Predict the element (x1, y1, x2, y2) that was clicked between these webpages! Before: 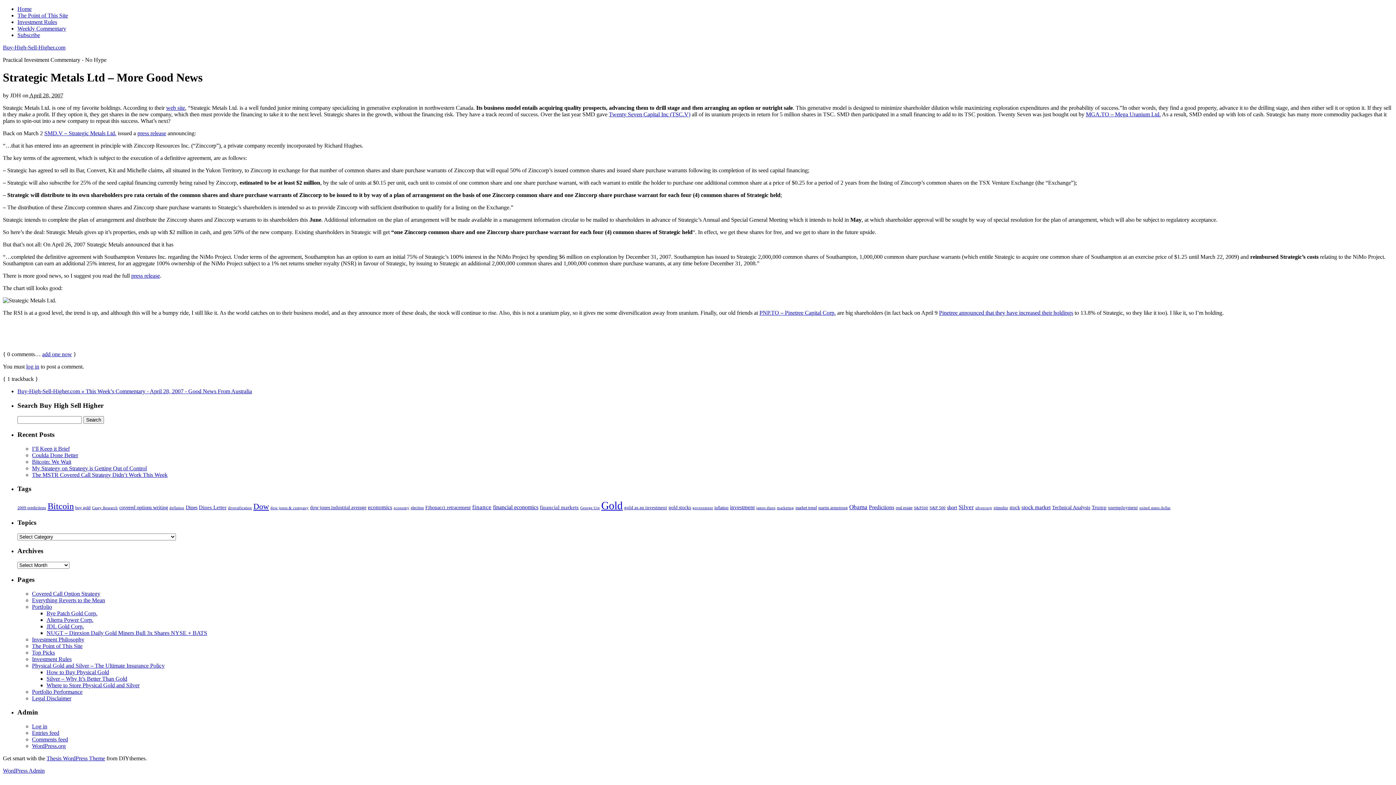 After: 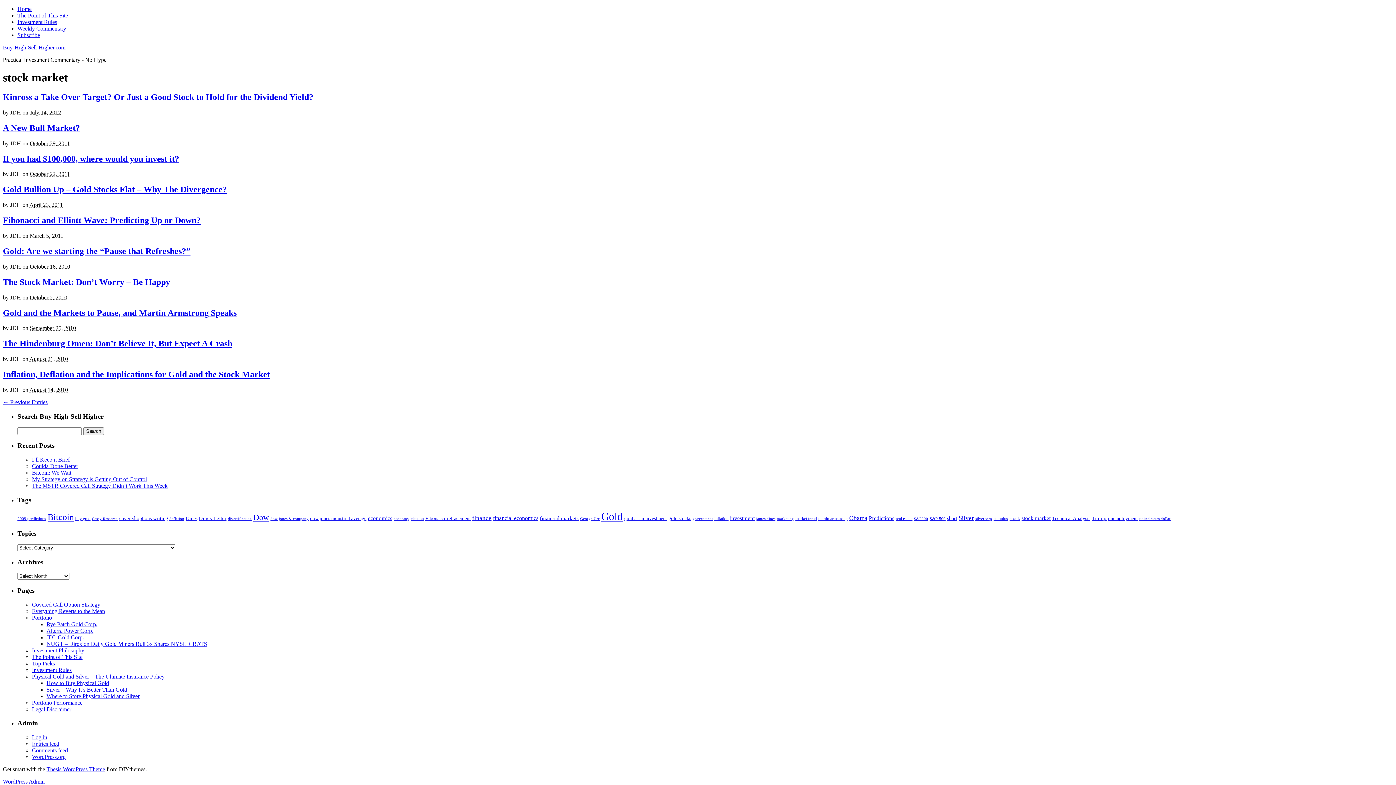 Action: label: stock market (12 items) bbox: (1021, 504, 1050, 510)